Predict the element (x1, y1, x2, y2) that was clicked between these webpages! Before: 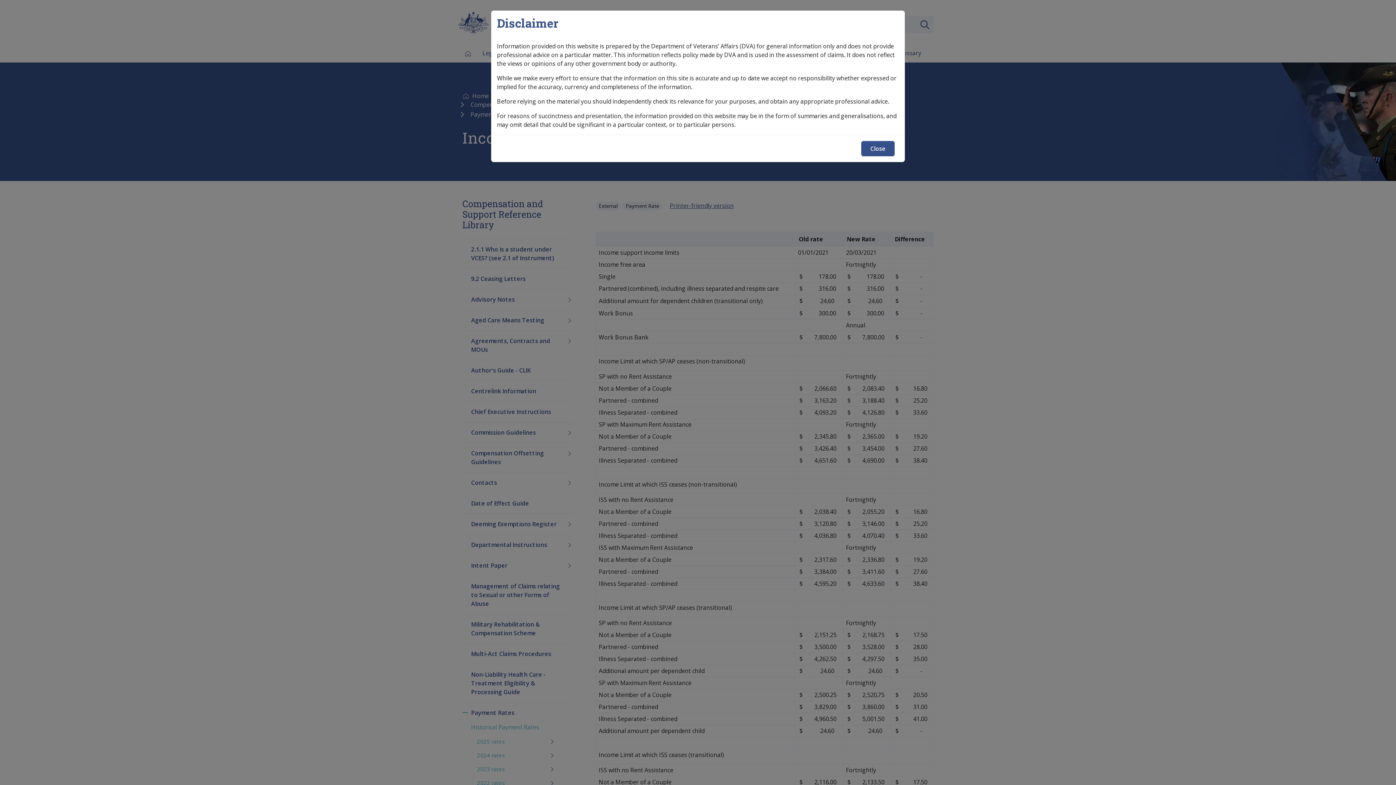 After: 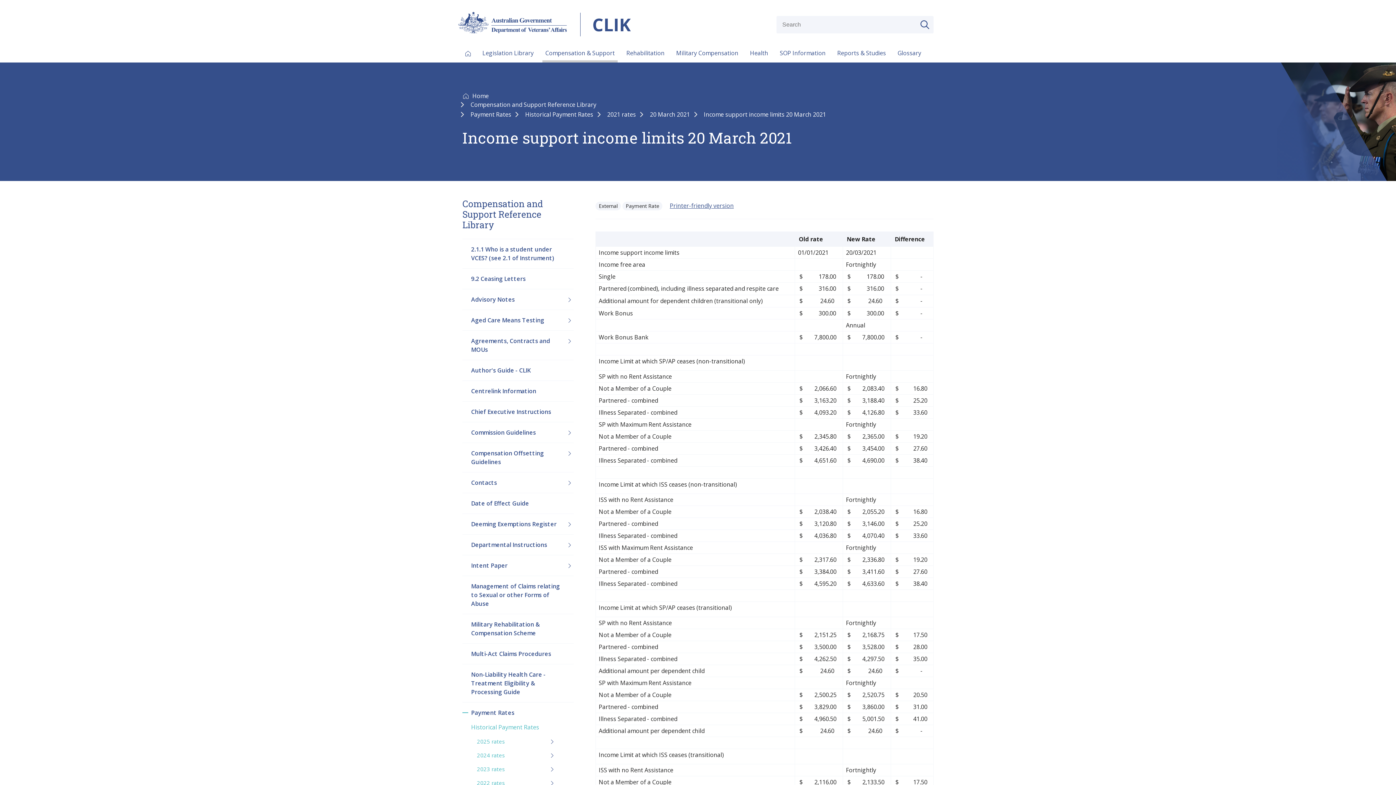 Action: bbox: (861, 141, 894, 156) label: Close